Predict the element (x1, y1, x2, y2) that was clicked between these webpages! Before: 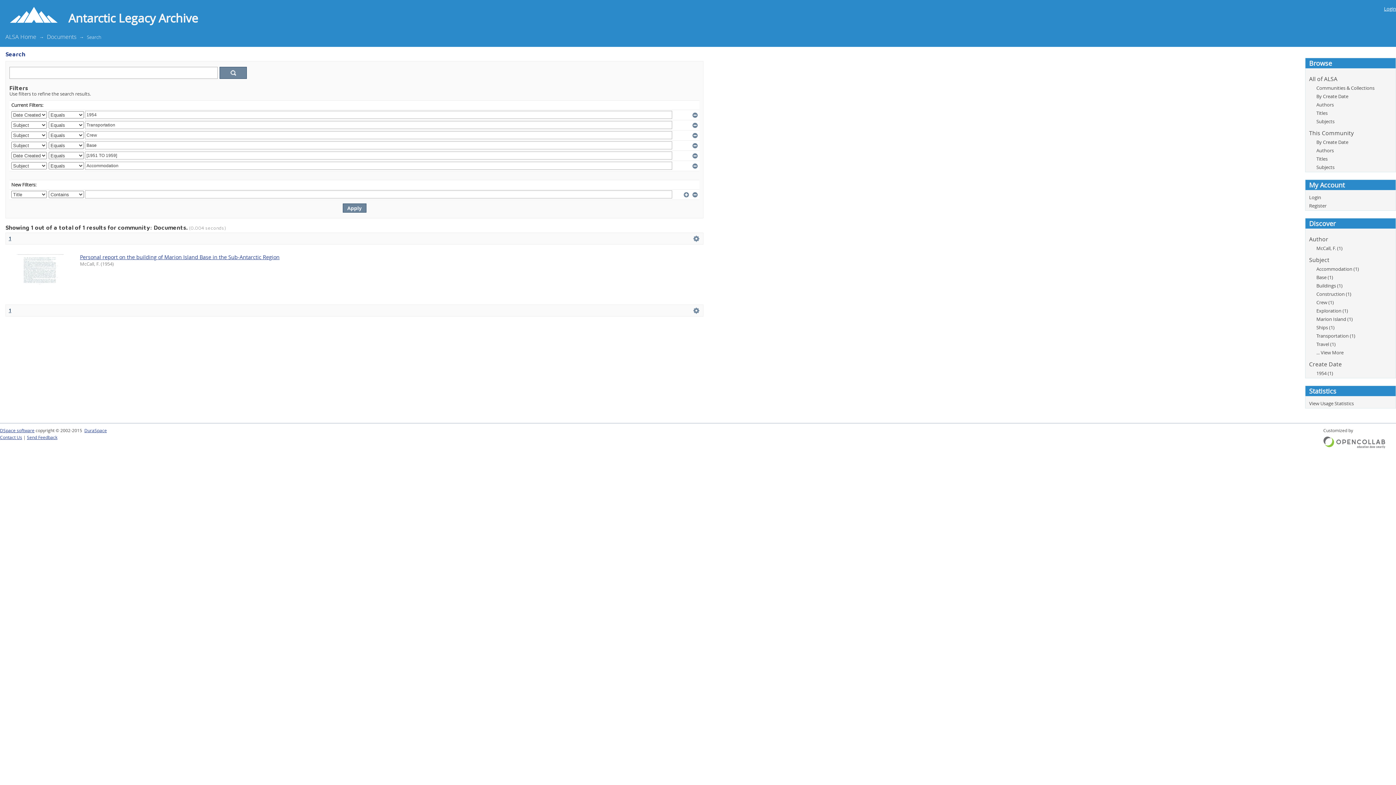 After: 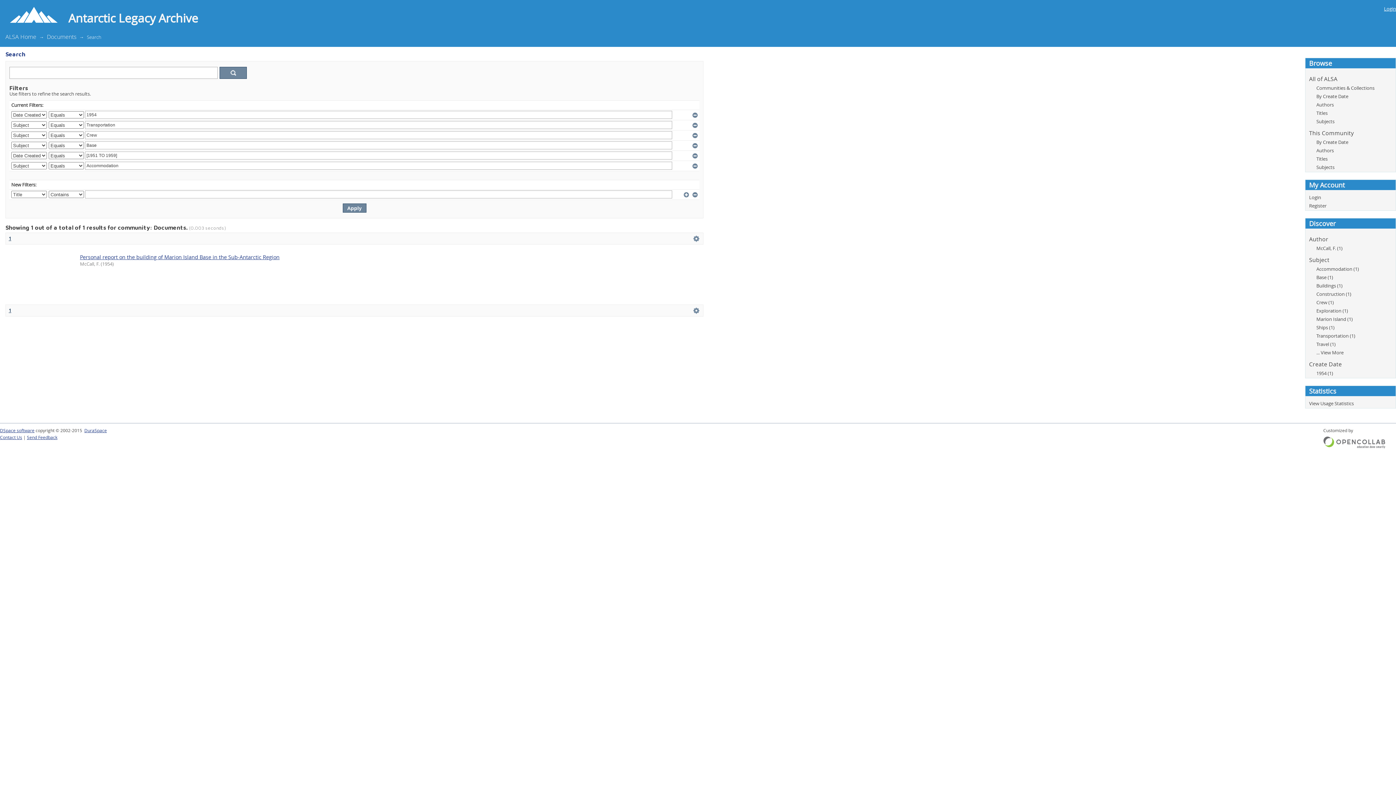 Action: label: 1 bbox: (8, 307, 11, 313)